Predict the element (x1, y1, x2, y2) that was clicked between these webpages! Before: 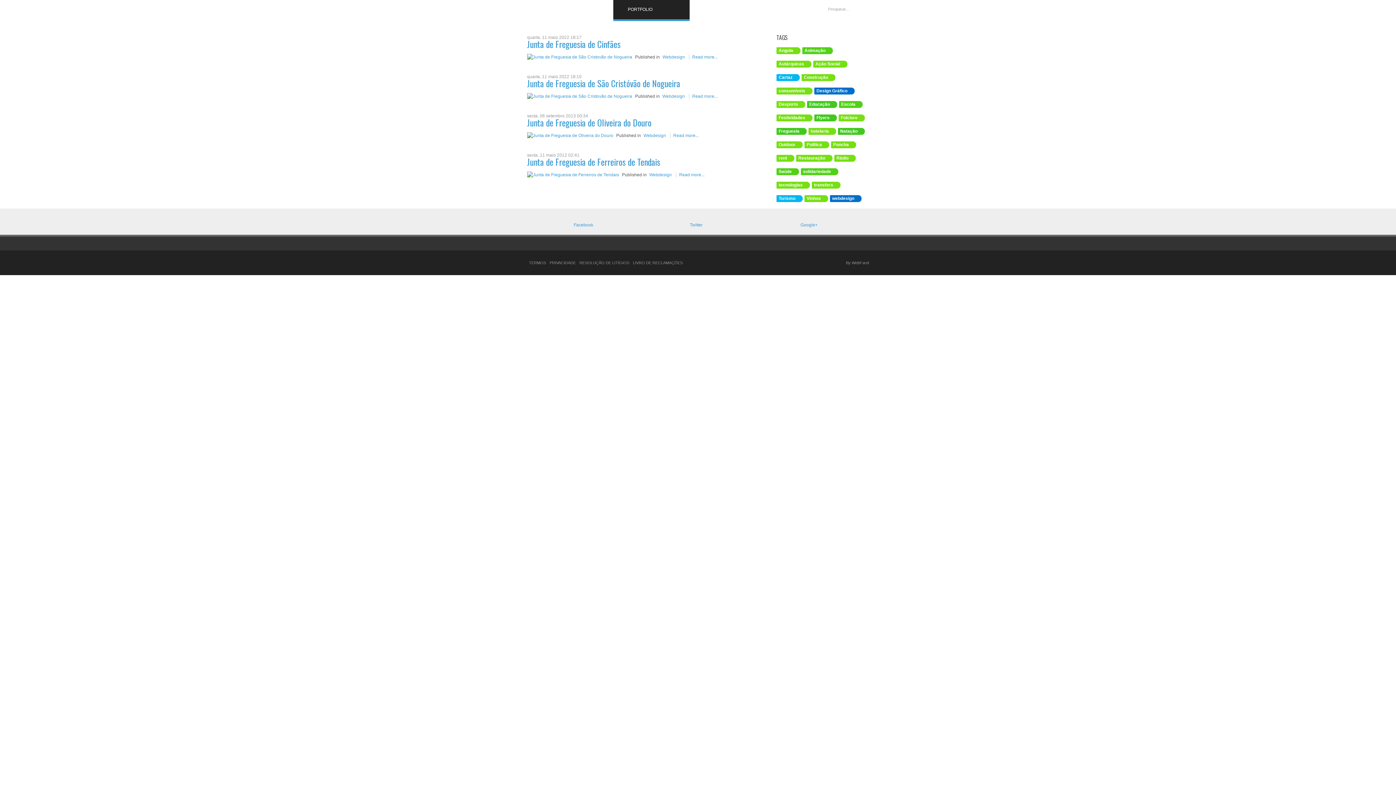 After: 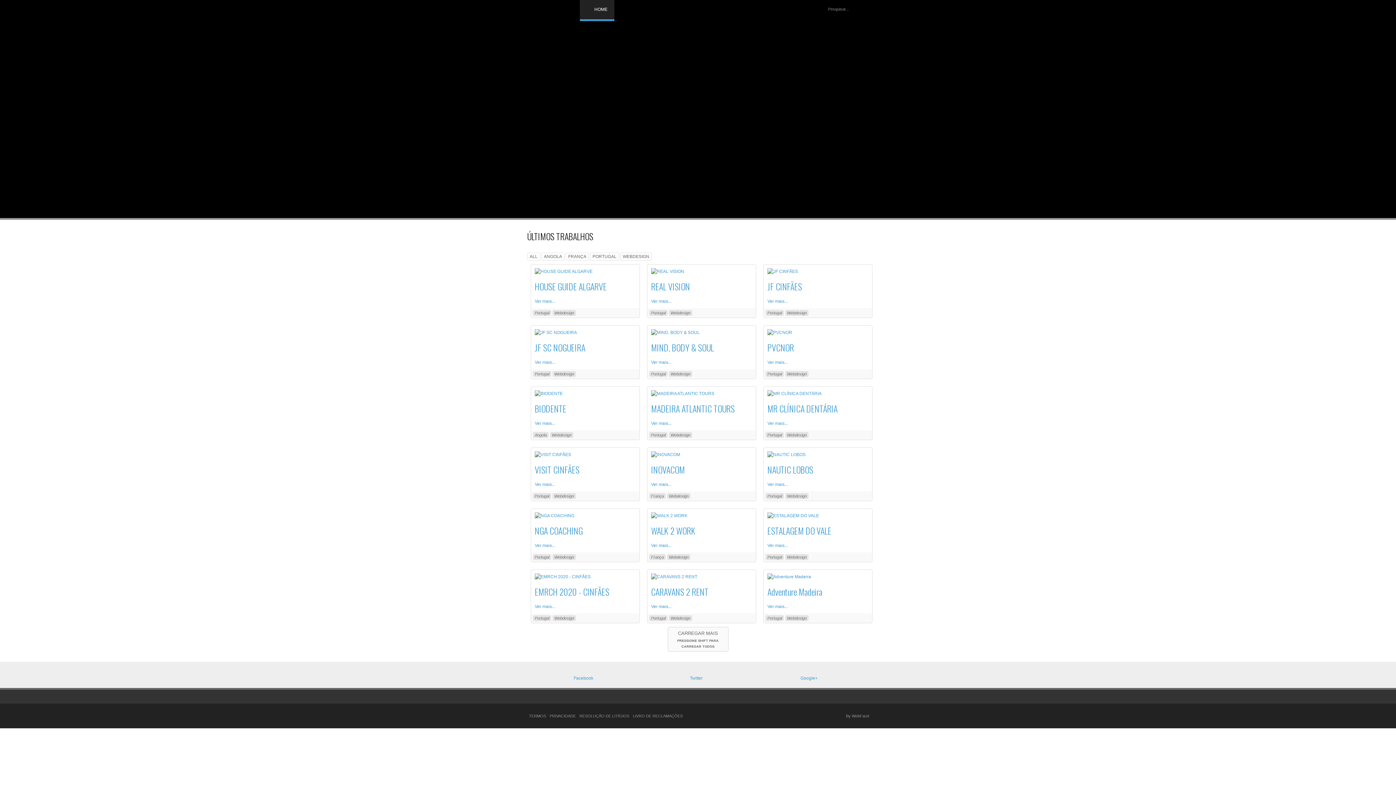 Action: label: Webfarol bbox: (527, 0, 578, 18)